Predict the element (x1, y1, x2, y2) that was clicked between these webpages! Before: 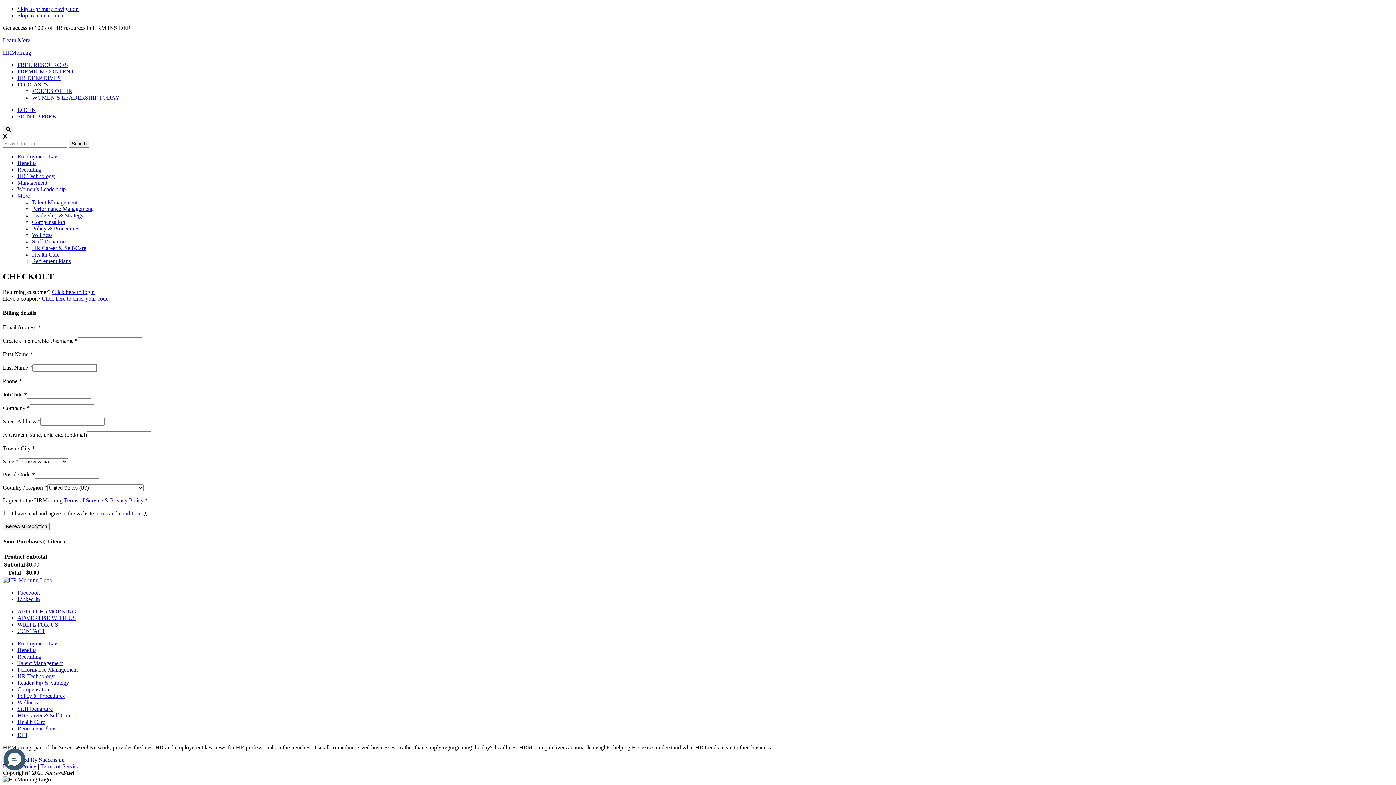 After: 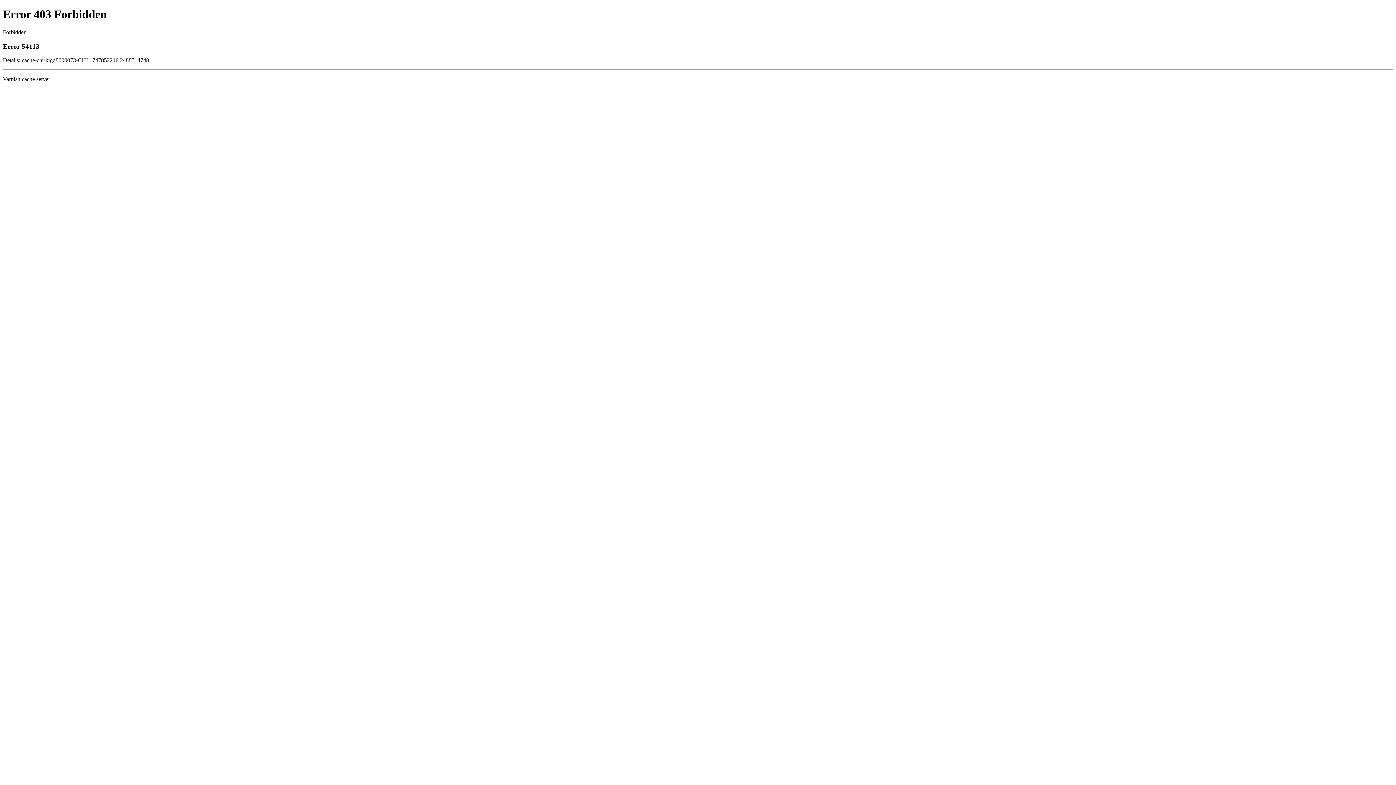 Action: label: ADVERTISE WITH US bbox: (17, 615, 76, 621)